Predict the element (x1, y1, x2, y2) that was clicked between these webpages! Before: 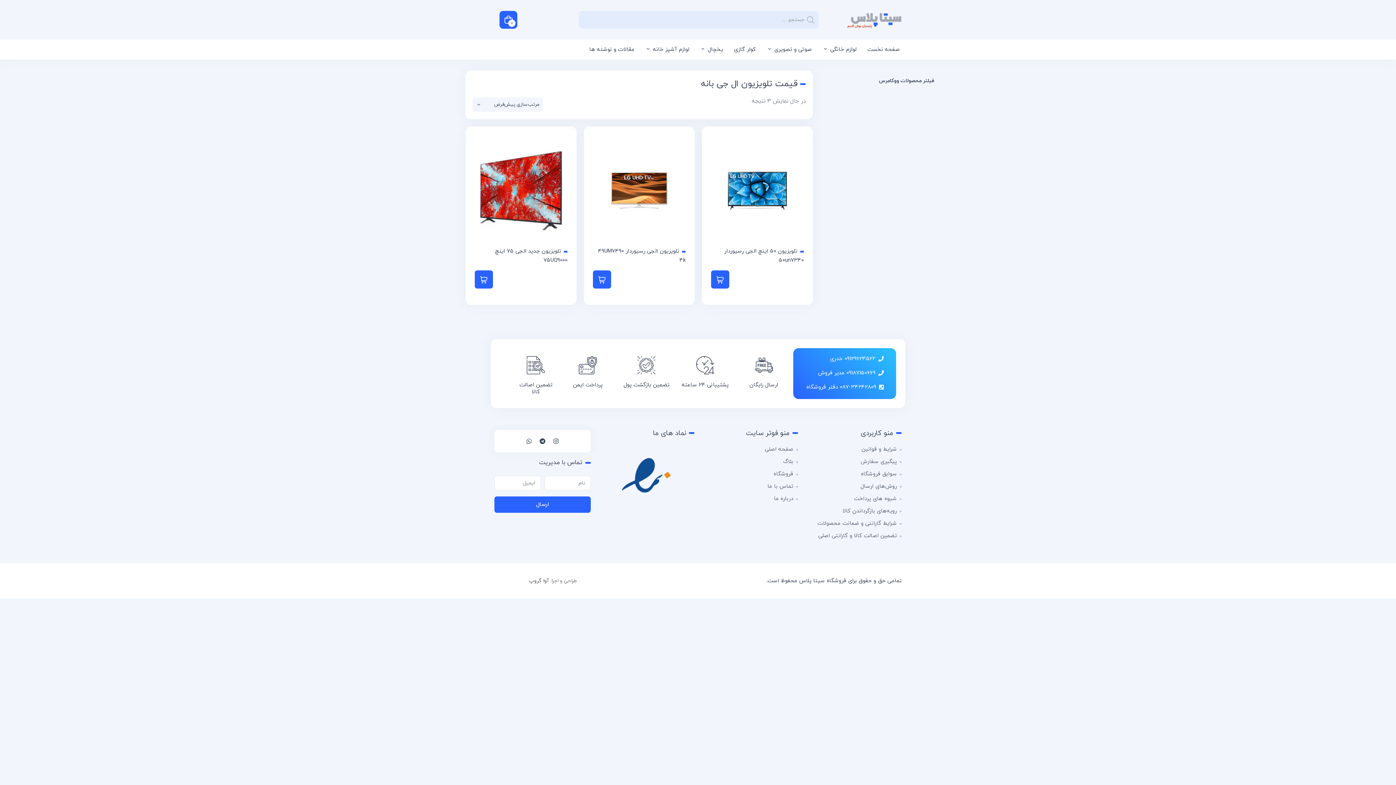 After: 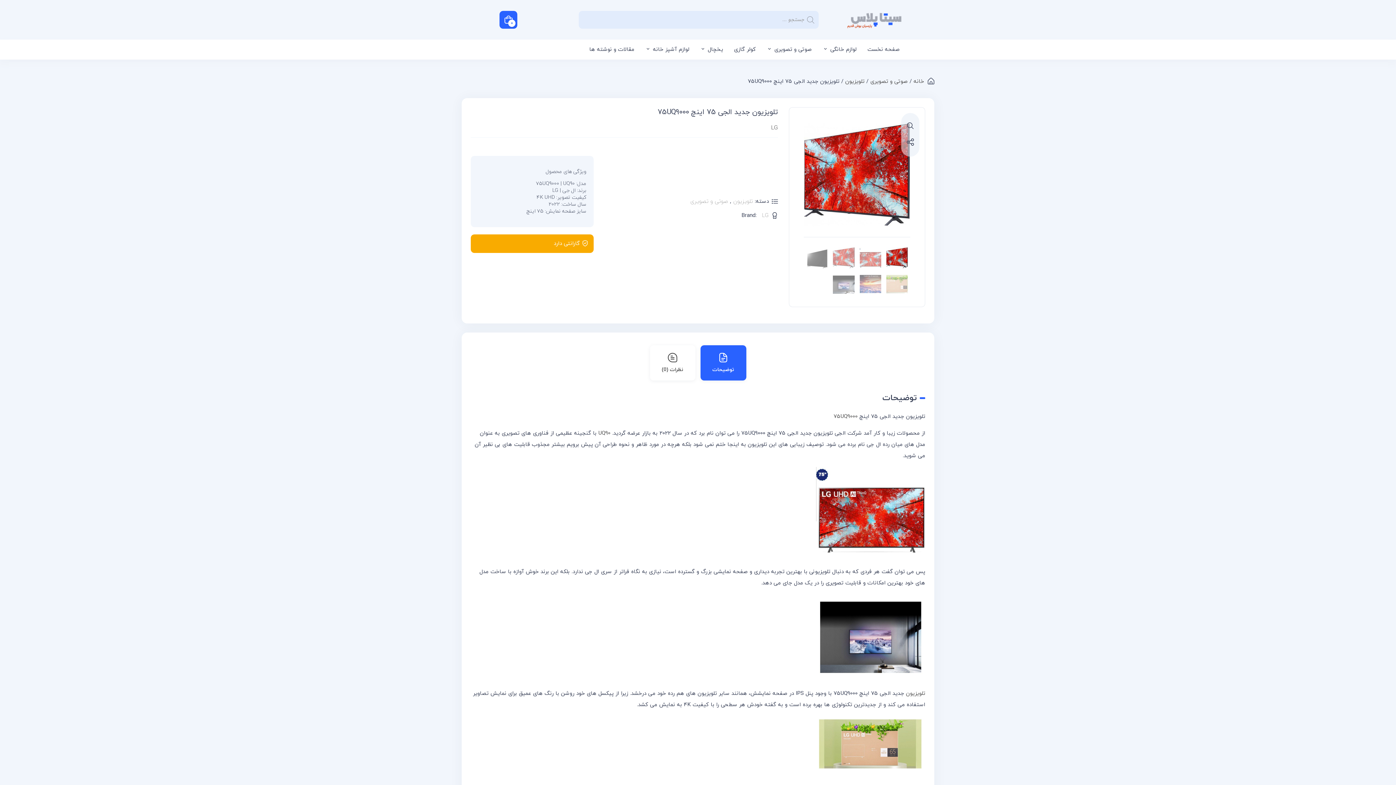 Action: bbox: (474, 270, 493, 288) label: بیشتر بخوانید درباره “تلویزیون جدید الجی 75 اینچ 75UQ9000”